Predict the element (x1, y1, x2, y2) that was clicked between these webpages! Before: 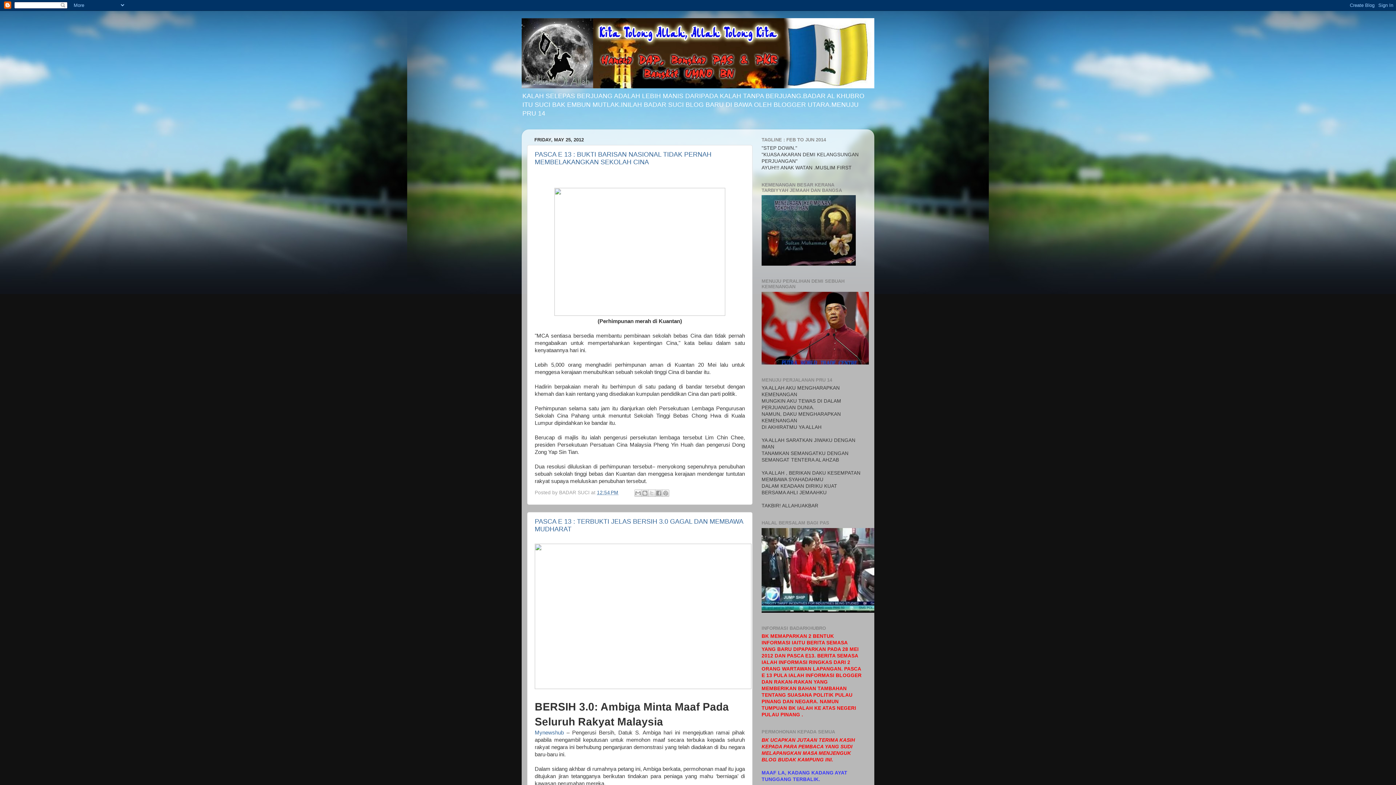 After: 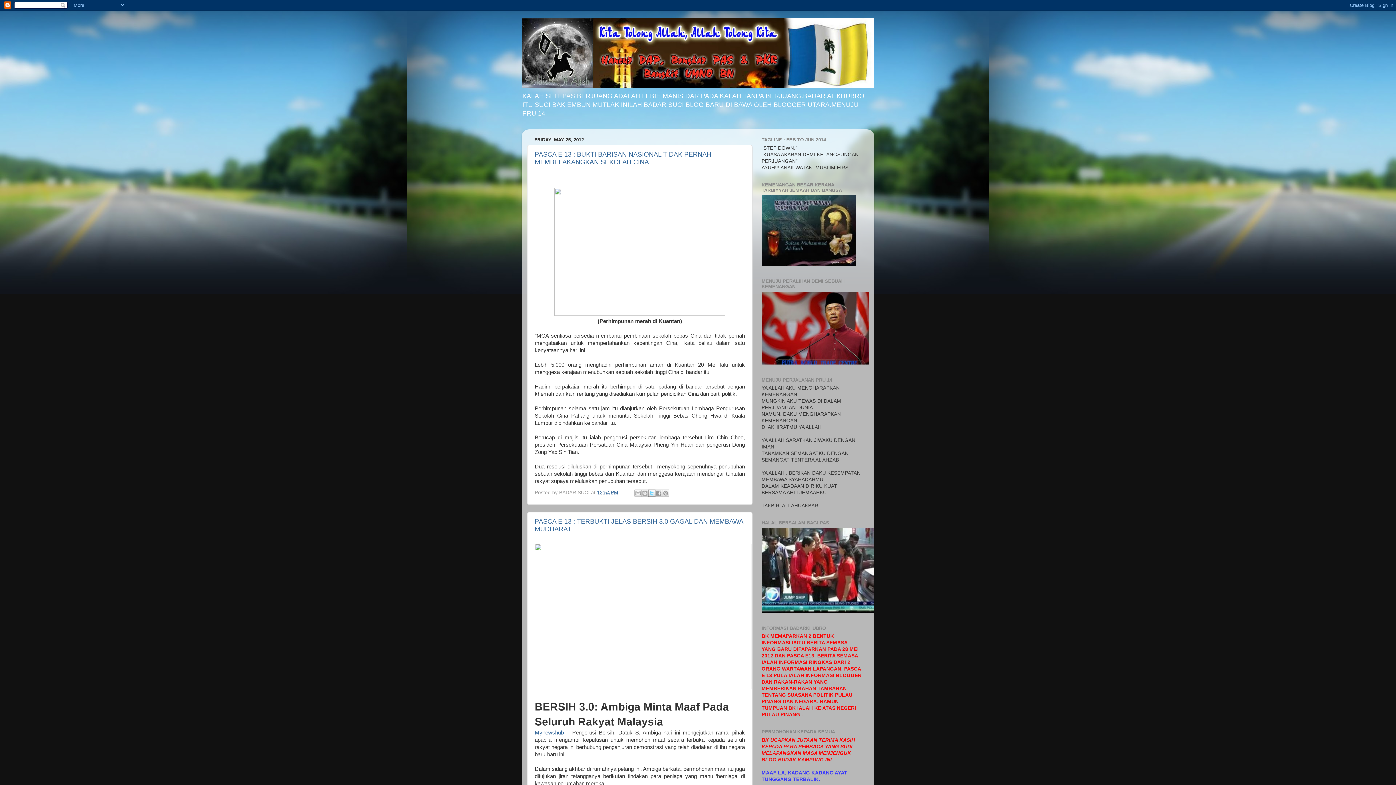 Action: label: Share to X bbox: (648, 489, 655, 497)